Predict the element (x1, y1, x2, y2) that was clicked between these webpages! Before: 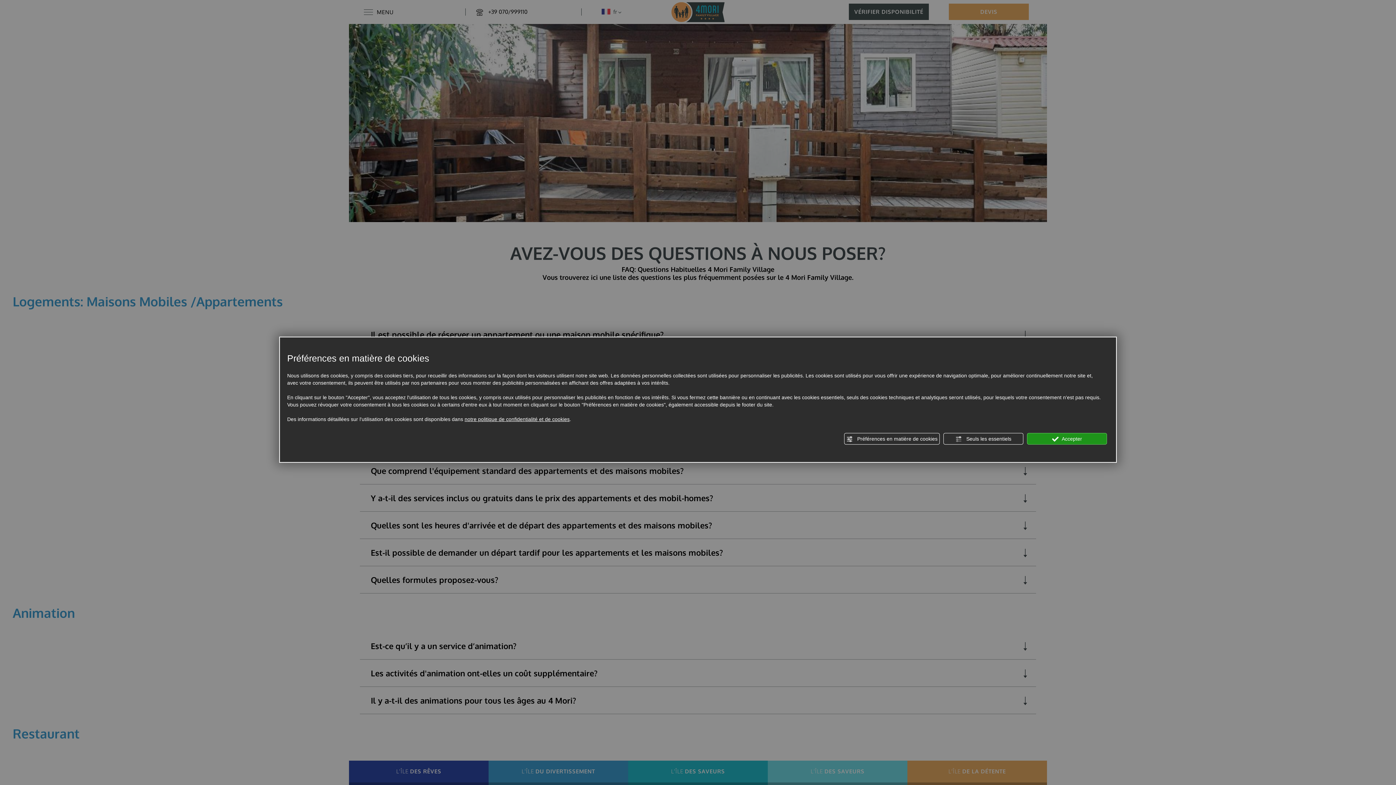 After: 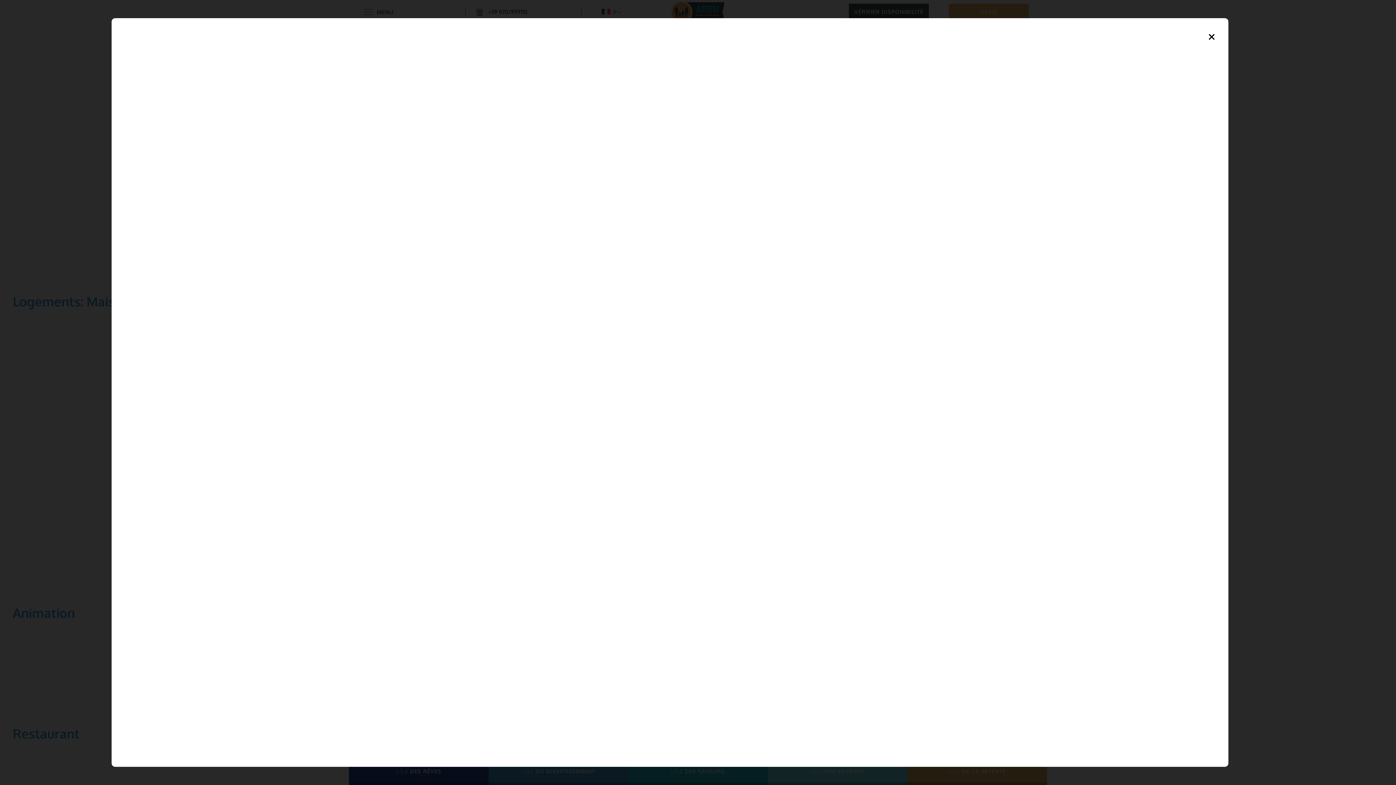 Action: bbox: (464, 415, 569, 423) label: notre politique de confidentialité et de cookies